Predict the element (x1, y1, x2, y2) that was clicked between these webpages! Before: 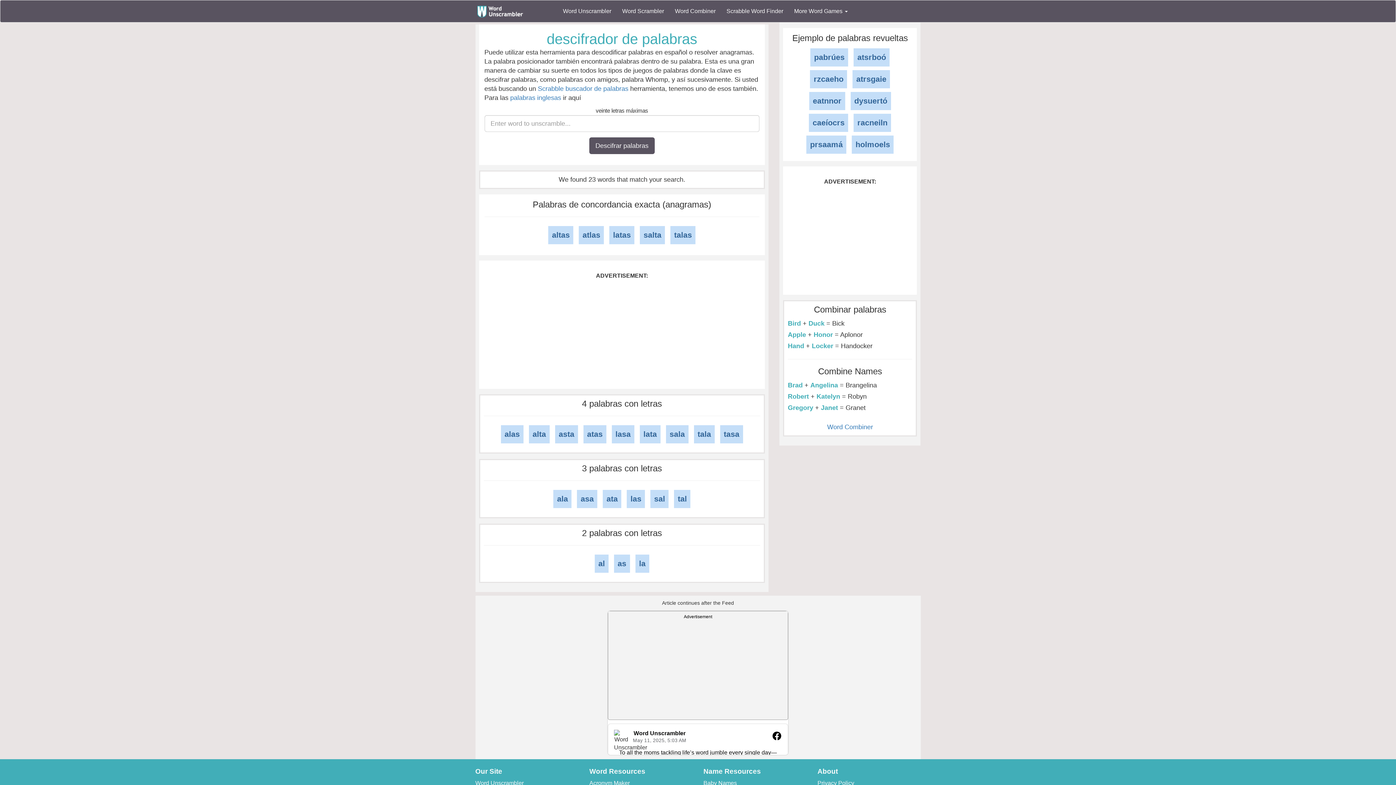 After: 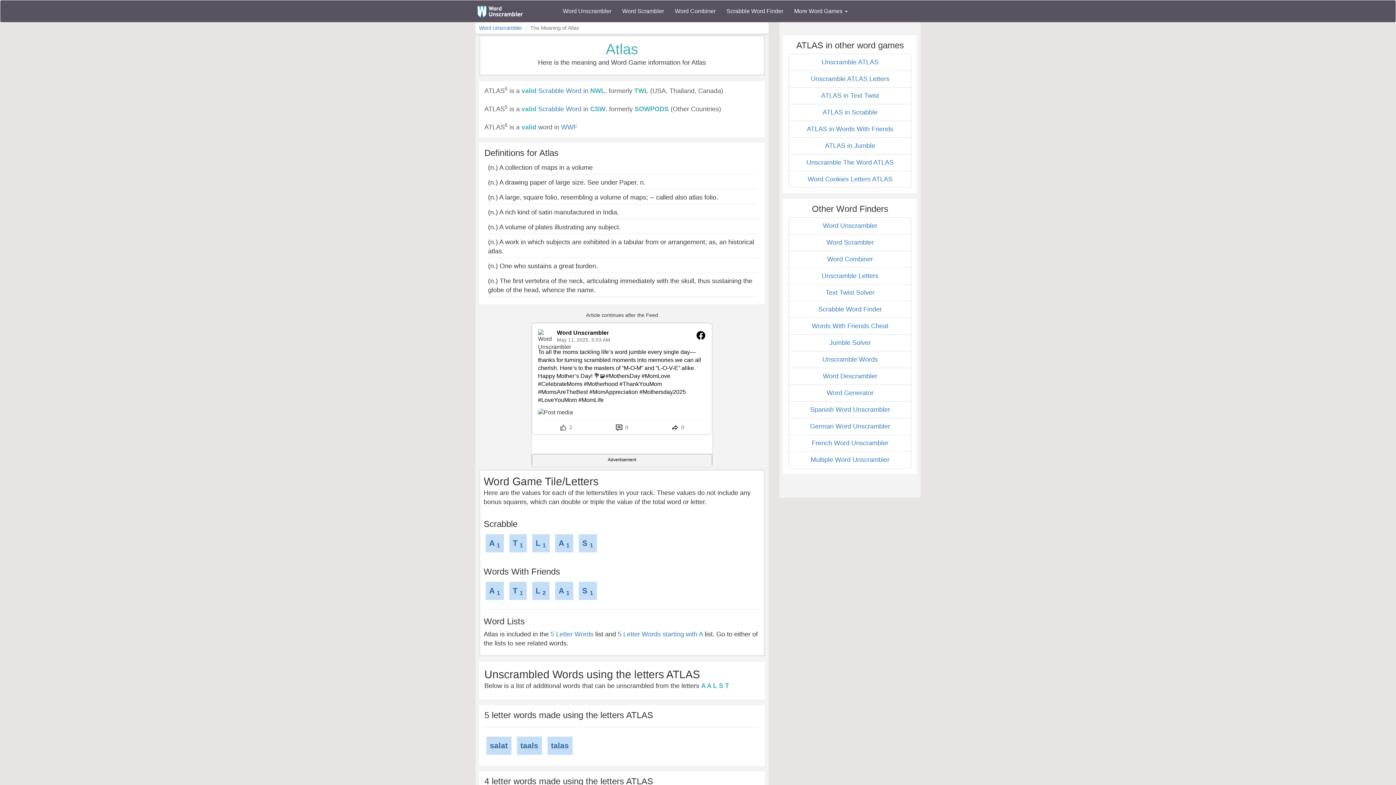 Action: label: atlas bbox: (579, 226, 604, 244)